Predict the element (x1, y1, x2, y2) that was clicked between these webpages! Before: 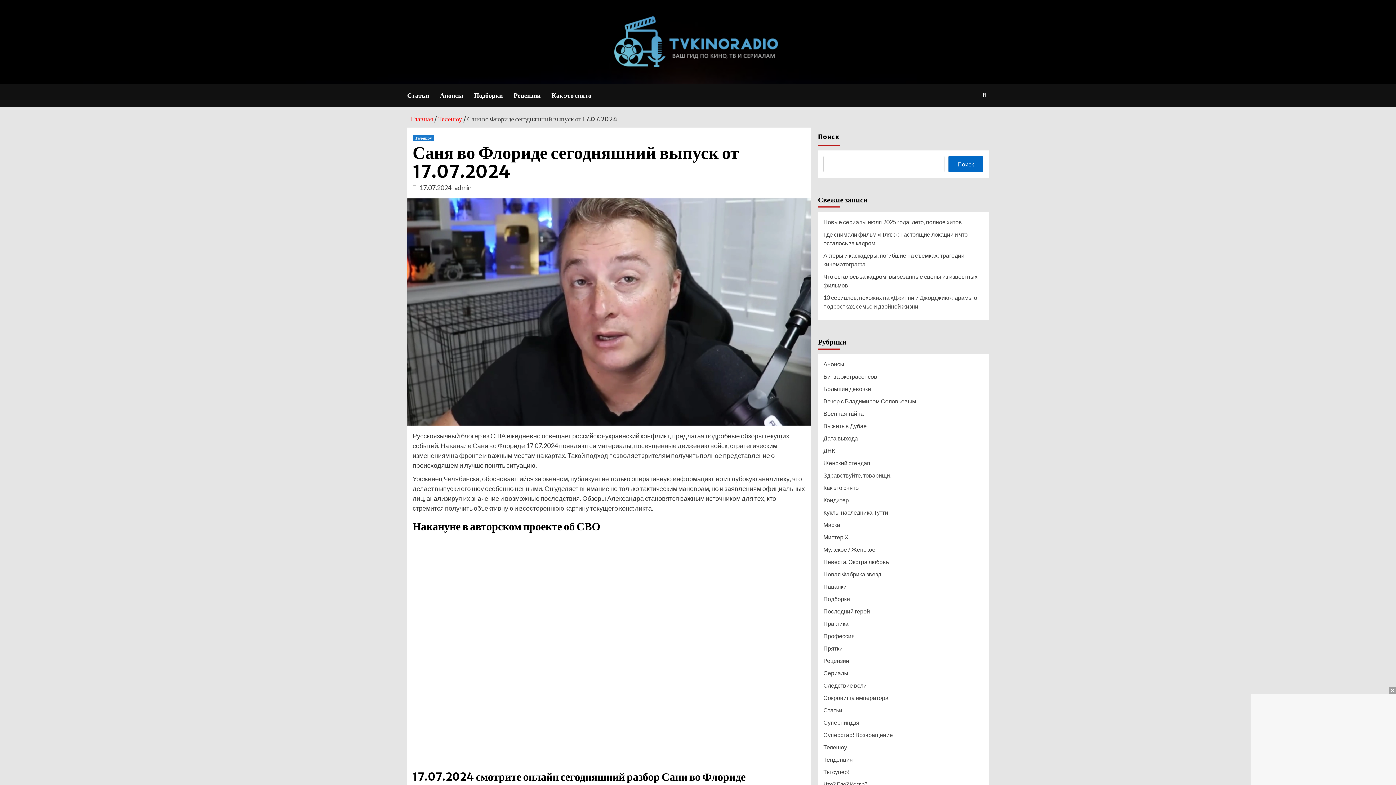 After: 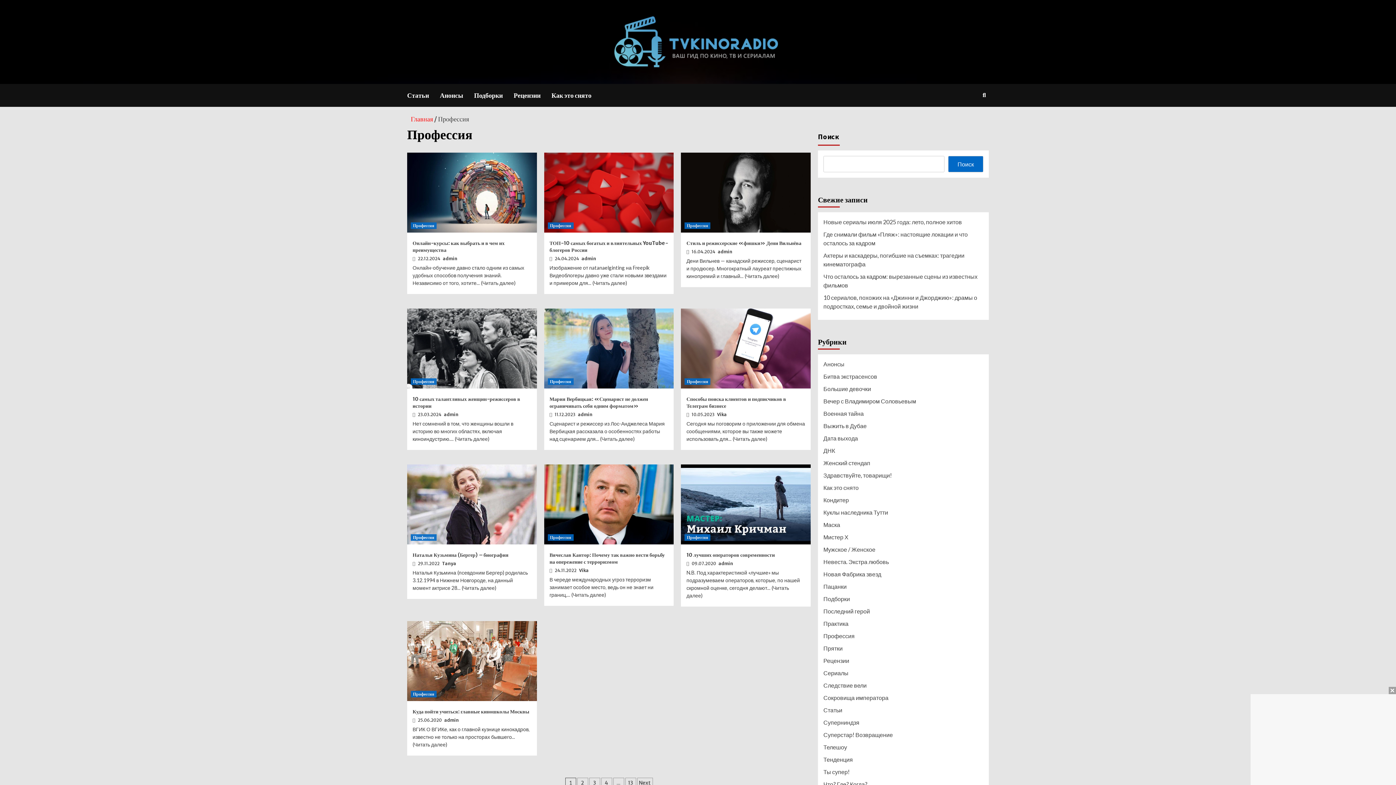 Action: label: Профессия bbox: (823, 632, 983, 644)